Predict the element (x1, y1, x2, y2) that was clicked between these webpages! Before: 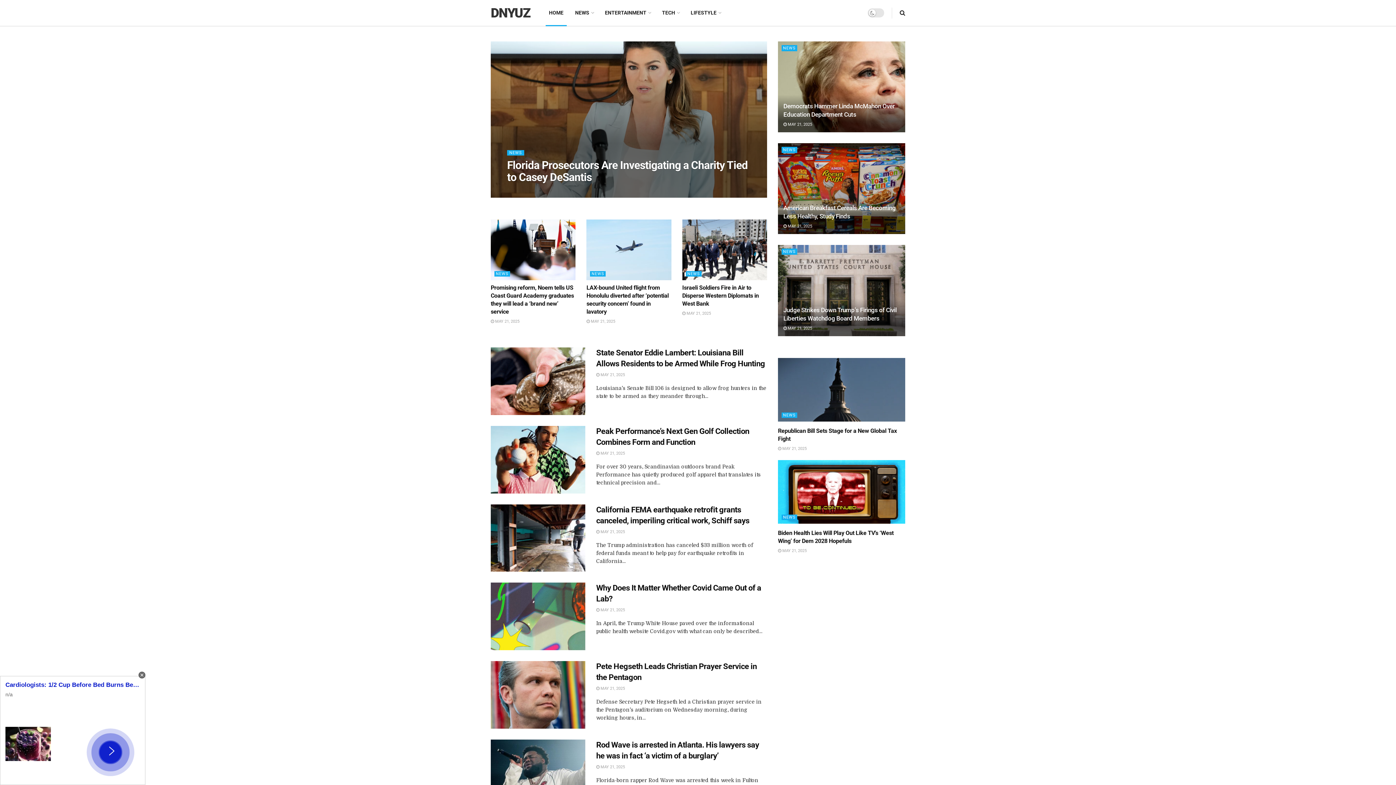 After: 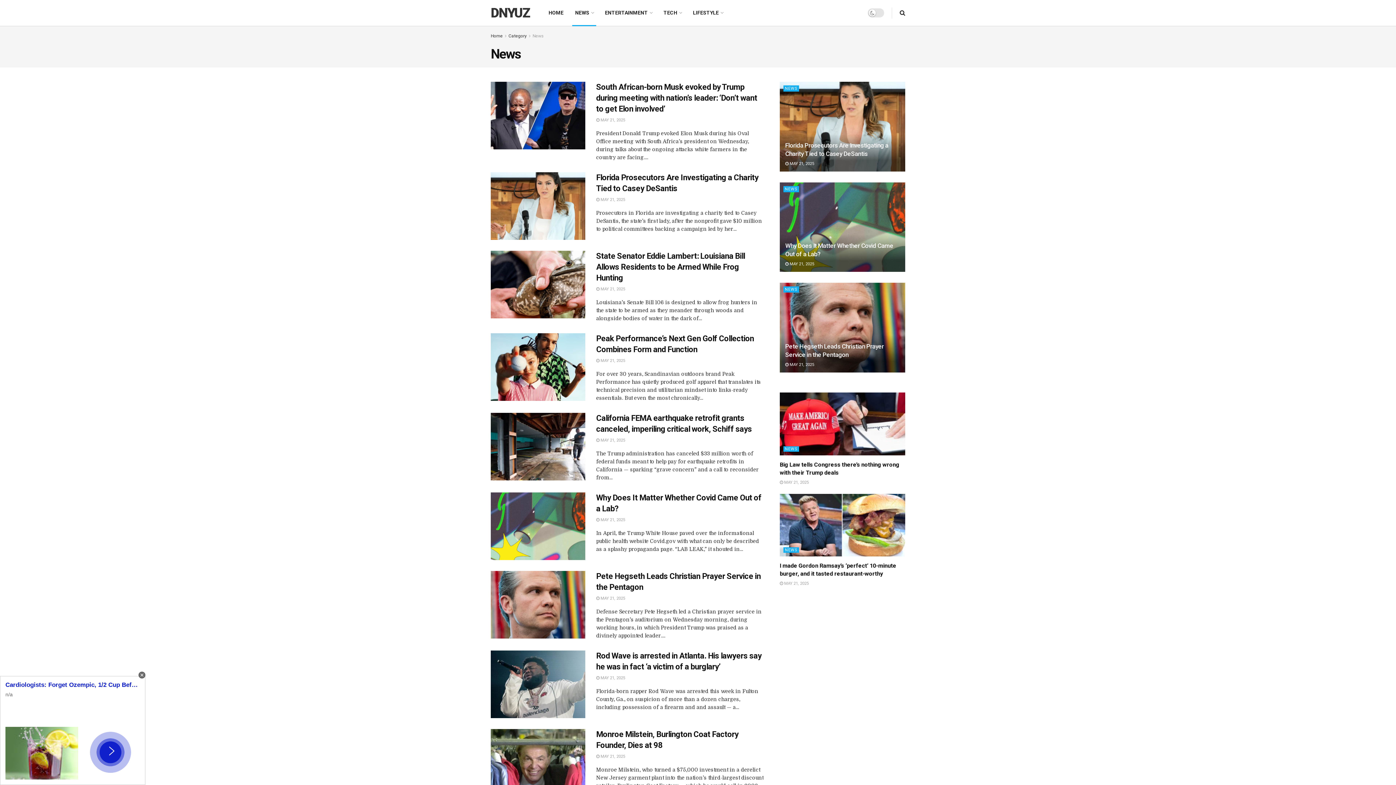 Action: bbox: (781, 146, 797, 153) label: NEWS